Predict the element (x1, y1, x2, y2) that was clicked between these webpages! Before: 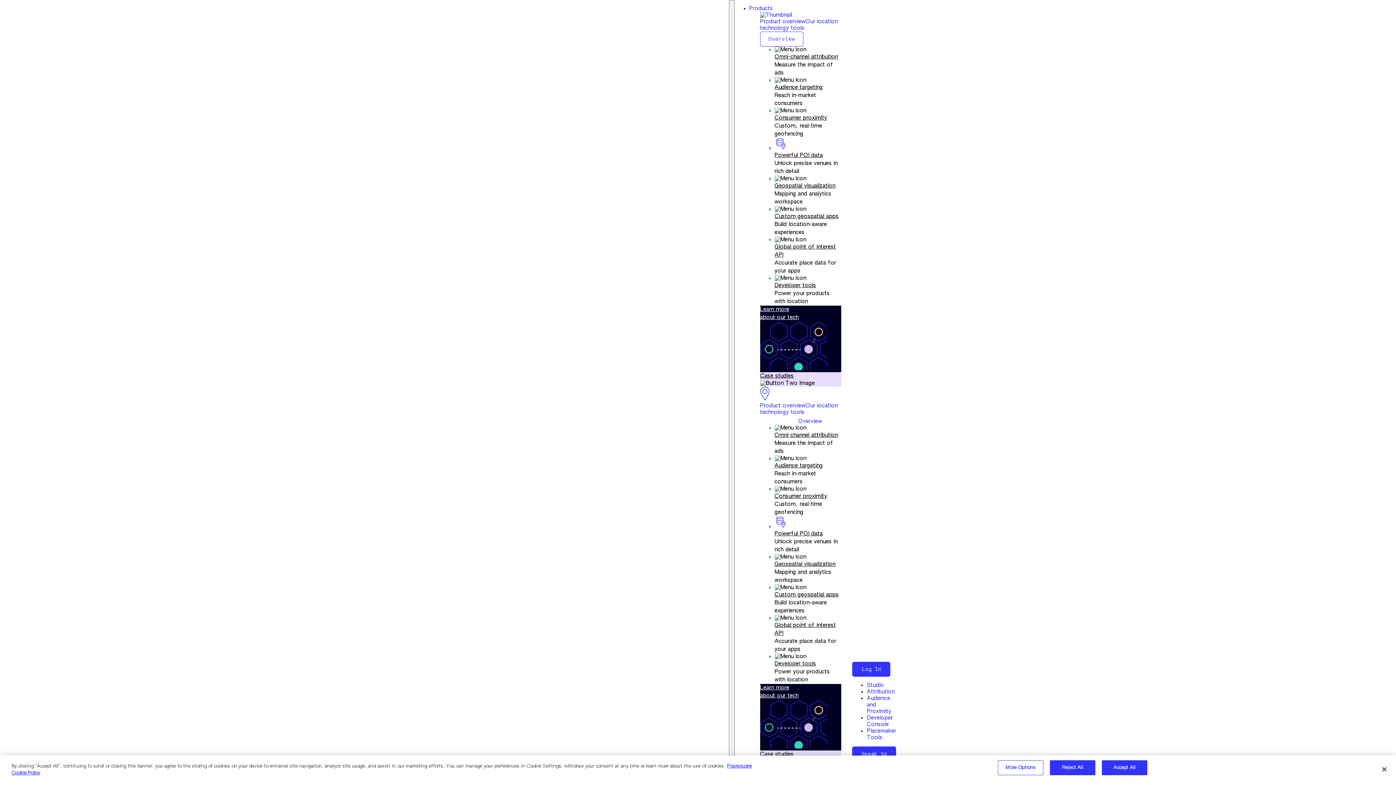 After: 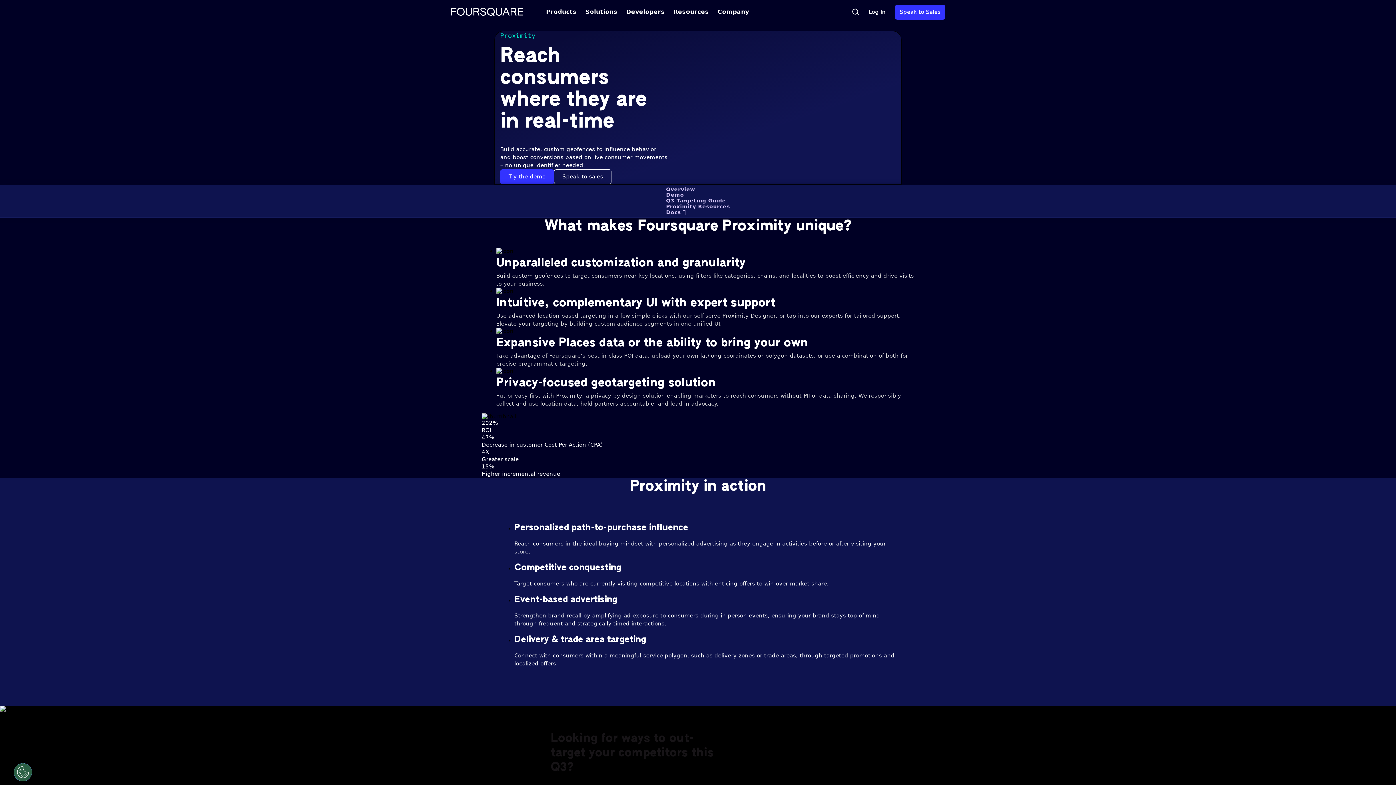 Action: bbox: (774, 493, 827, 499) label: Consumer proximity